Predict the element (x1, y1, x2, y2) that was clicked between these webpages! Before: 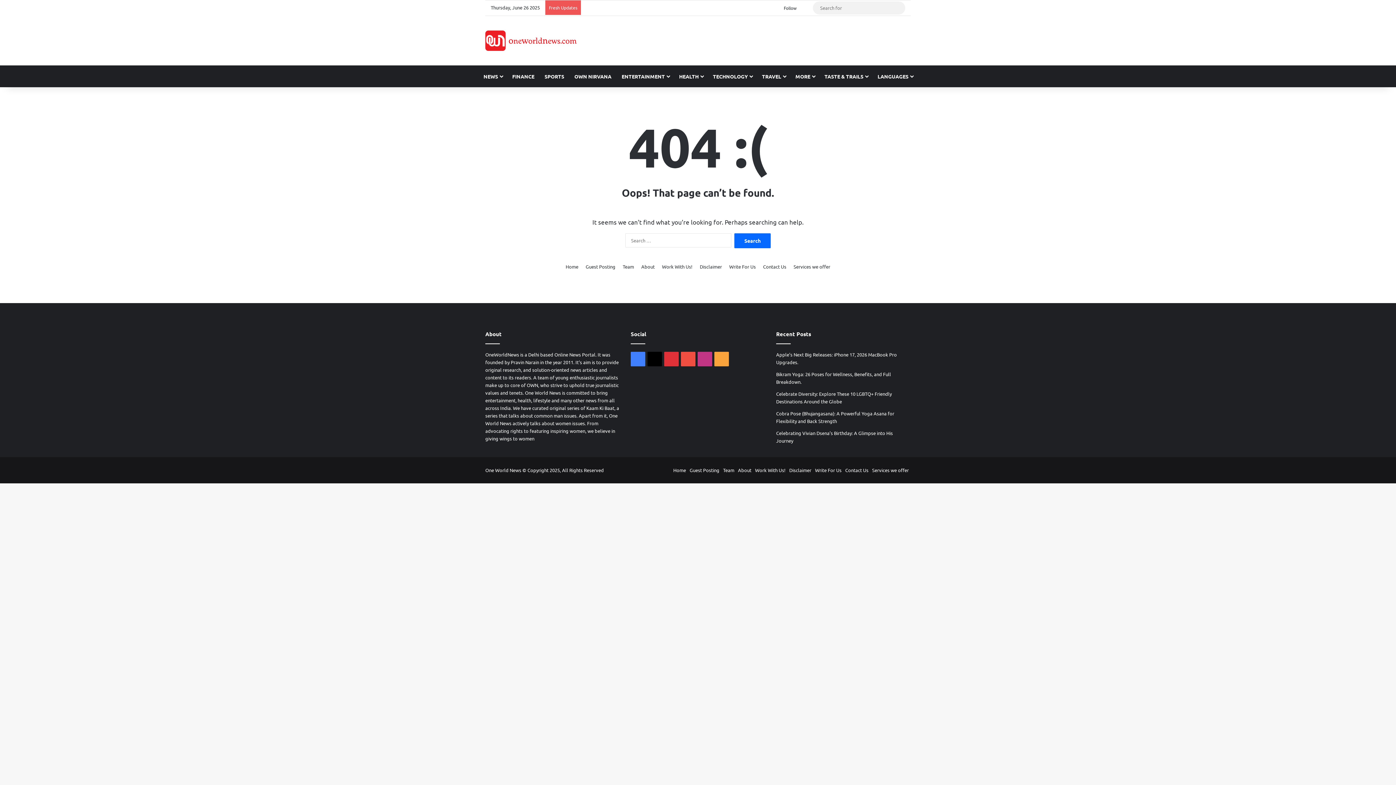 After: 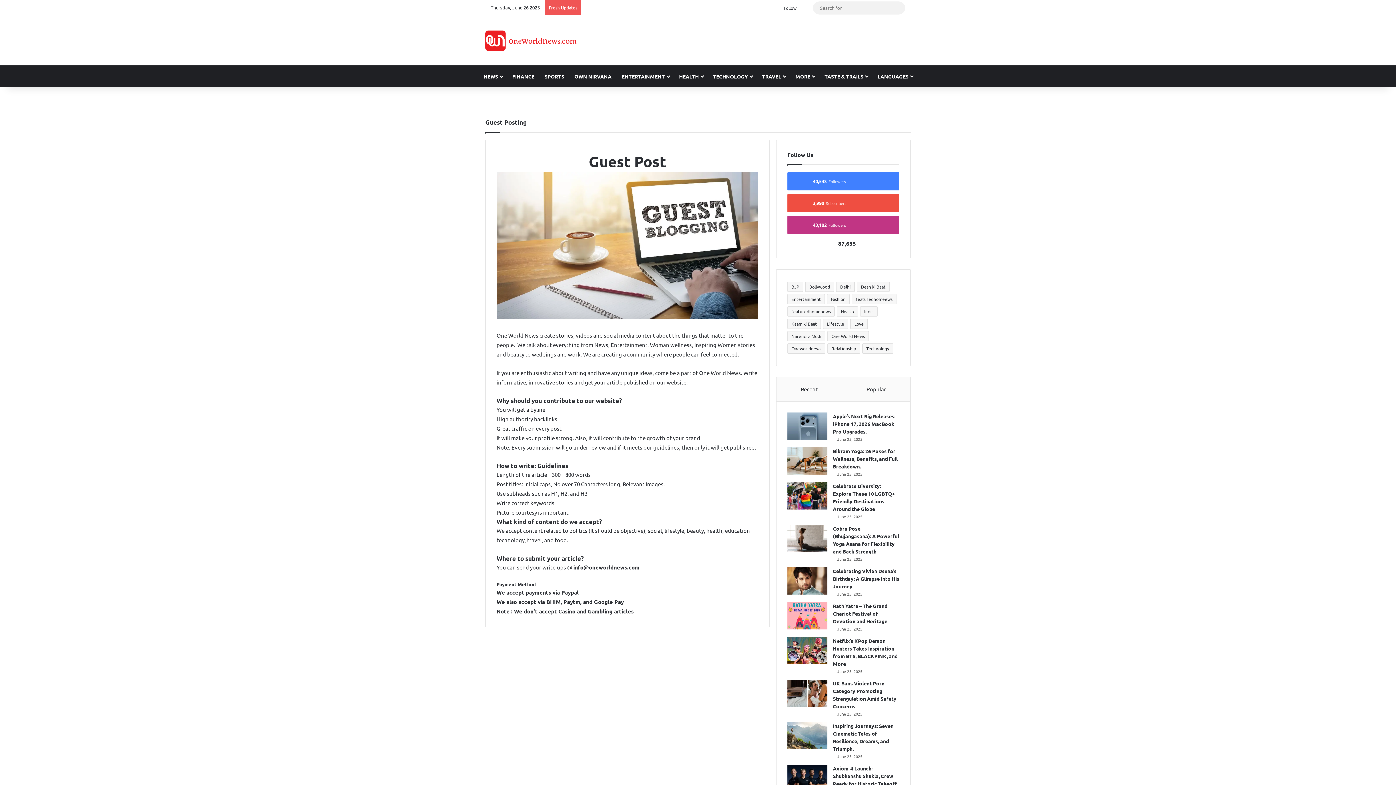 Action: label: Guest Posting bbox: (585, 262, 615, 270)